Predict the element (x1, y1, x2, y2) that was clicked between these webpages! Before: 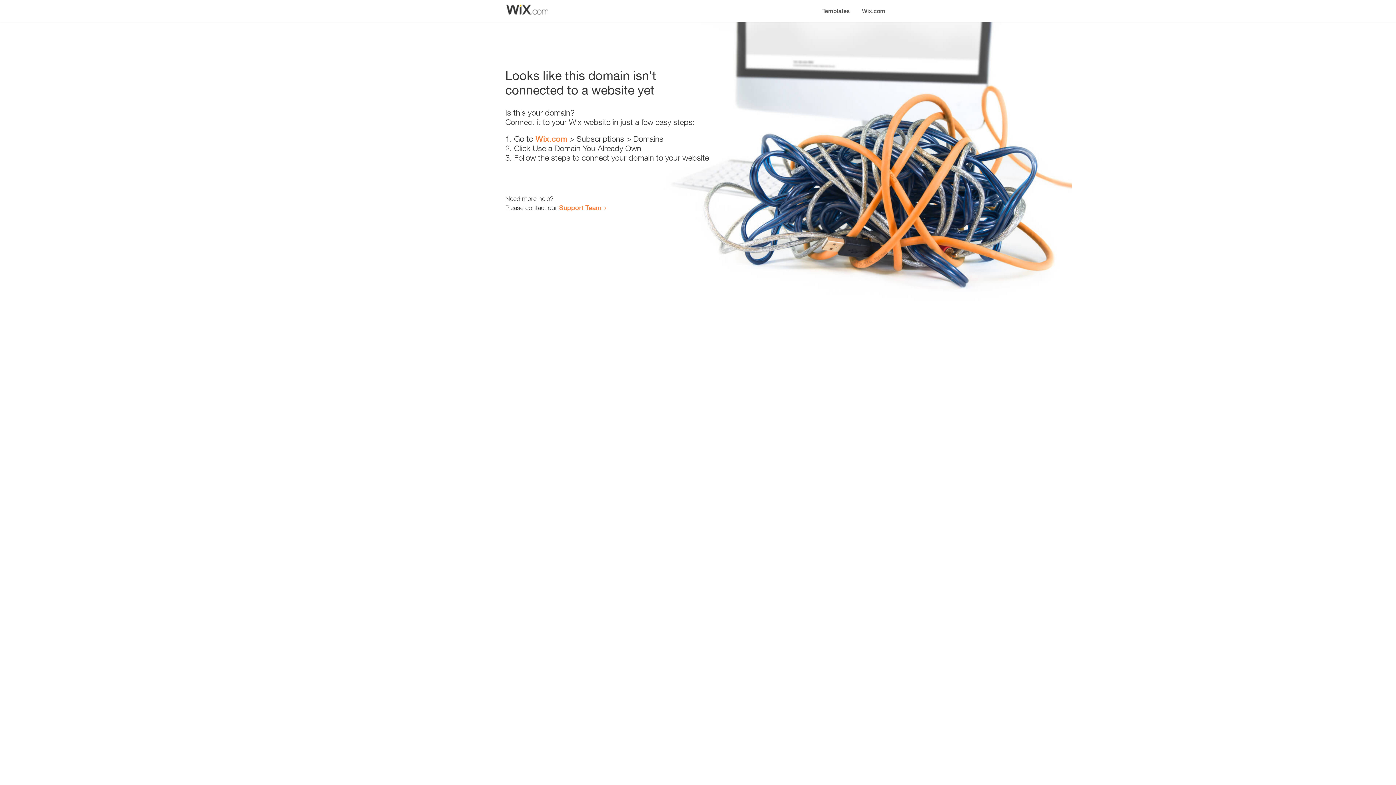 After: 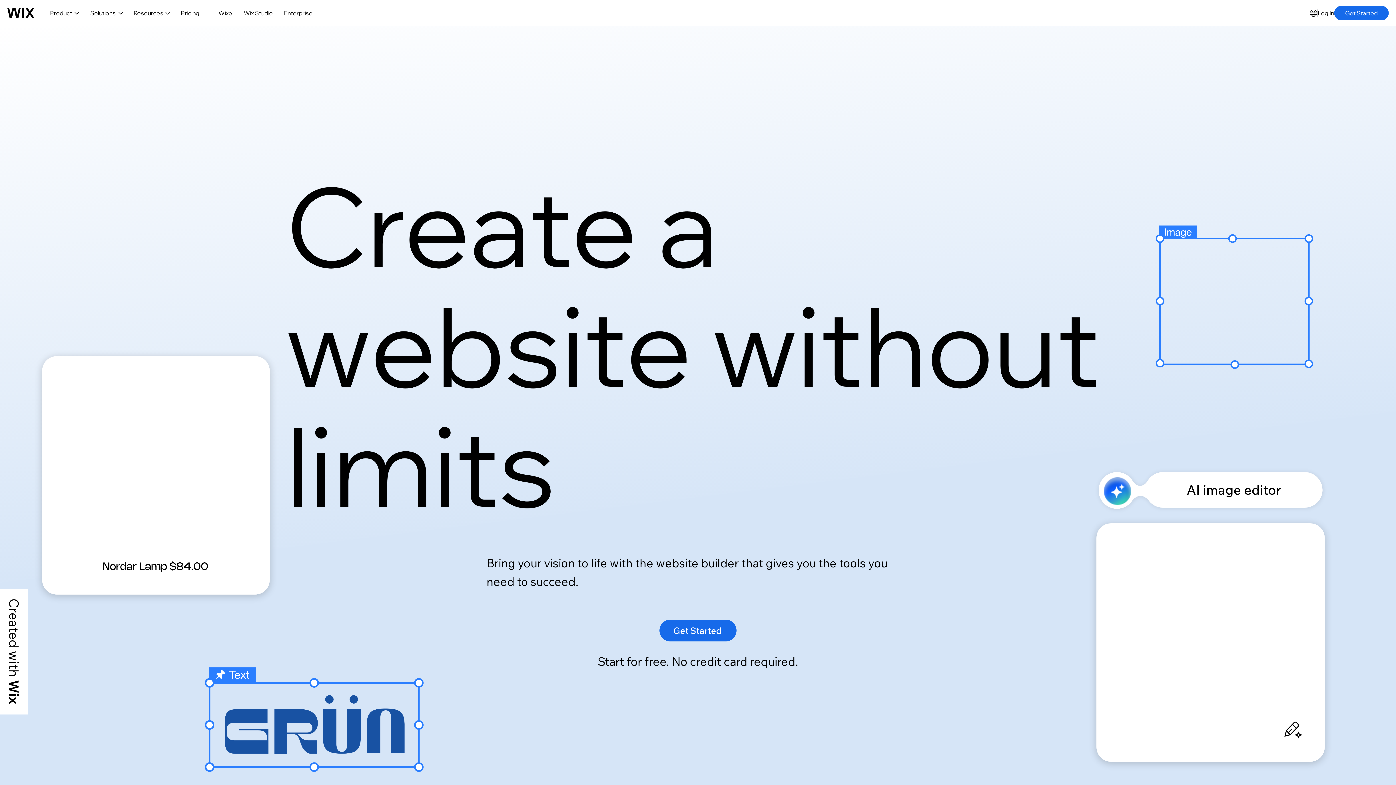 Action: bbox: (535, 134, 567, 143) label: Wix.com